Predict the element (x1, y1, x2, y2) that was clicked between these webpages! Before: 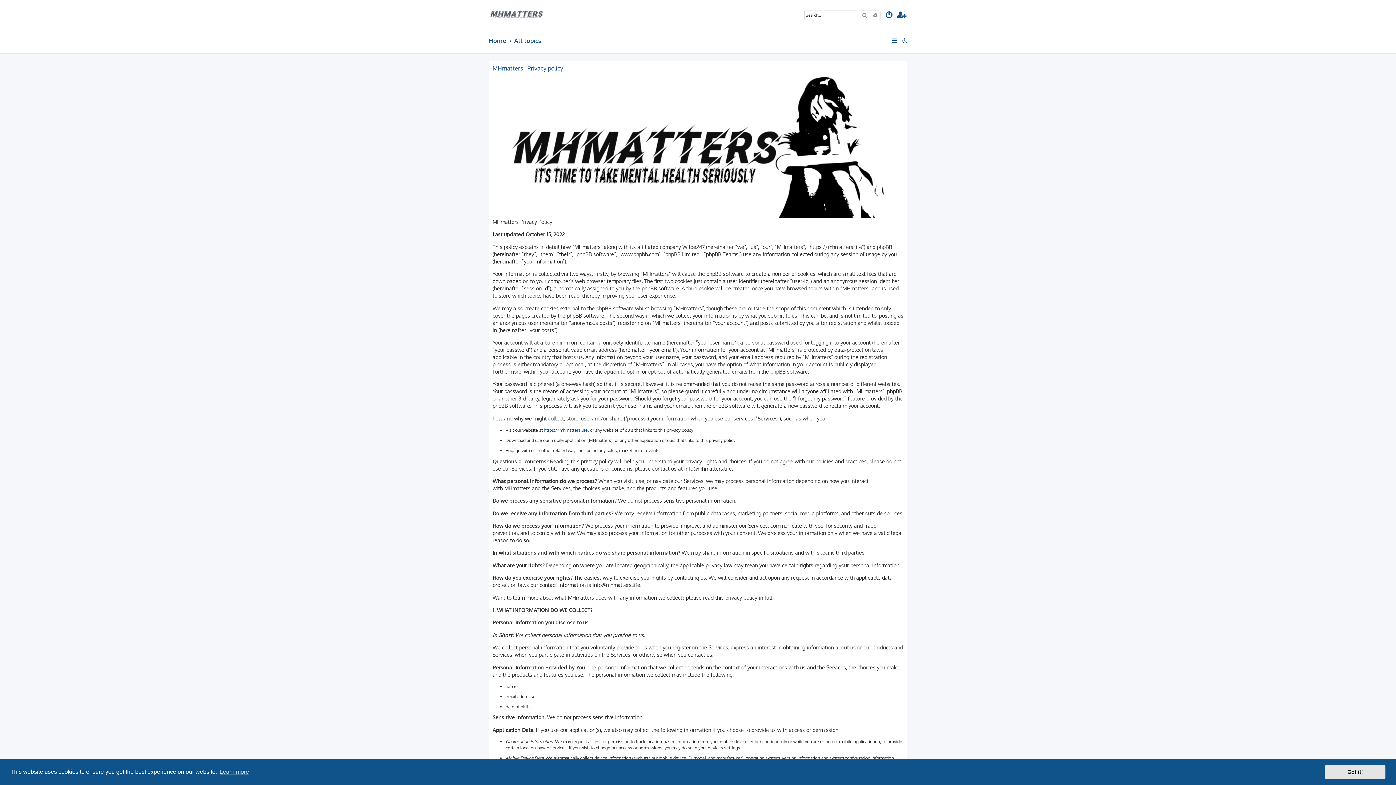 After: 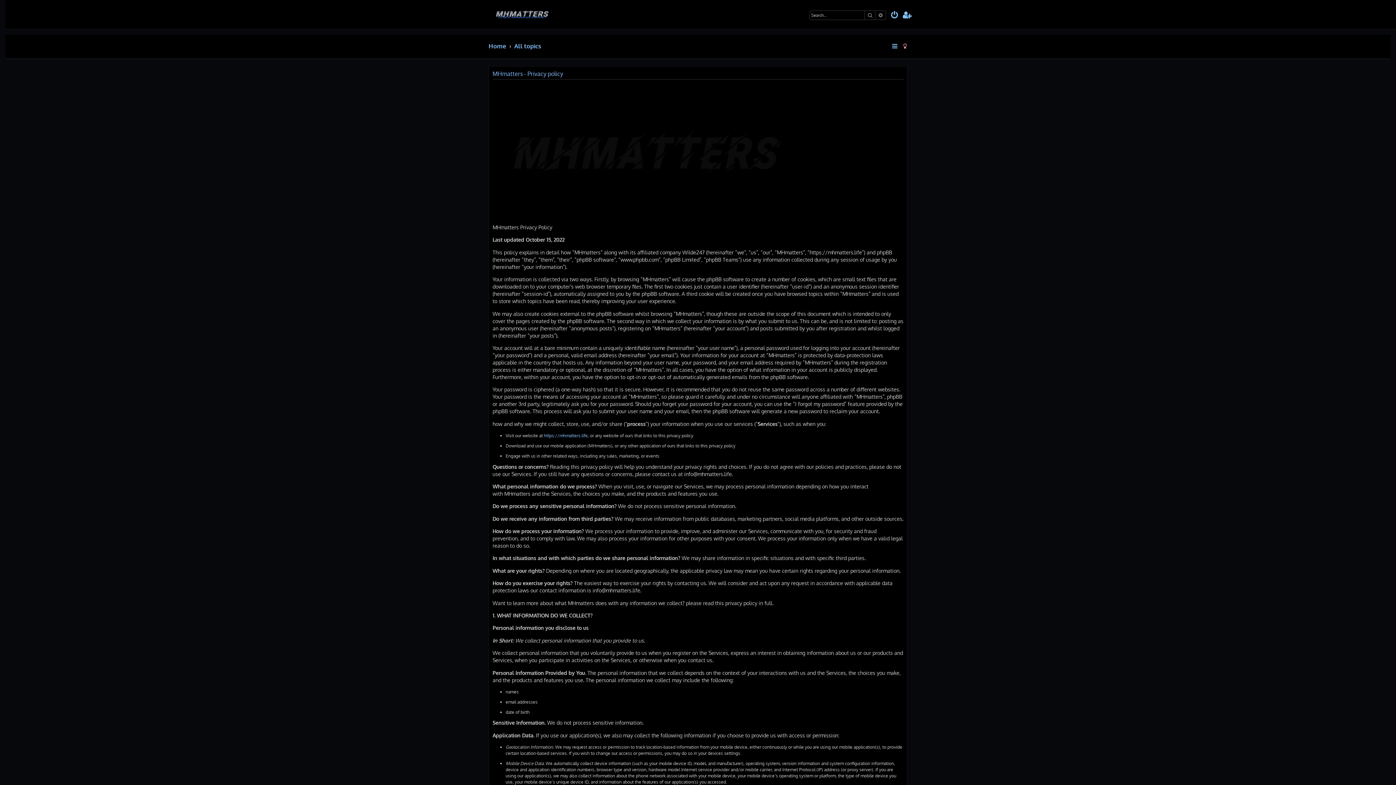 Action: bbox: (901, 34, 909, 47)